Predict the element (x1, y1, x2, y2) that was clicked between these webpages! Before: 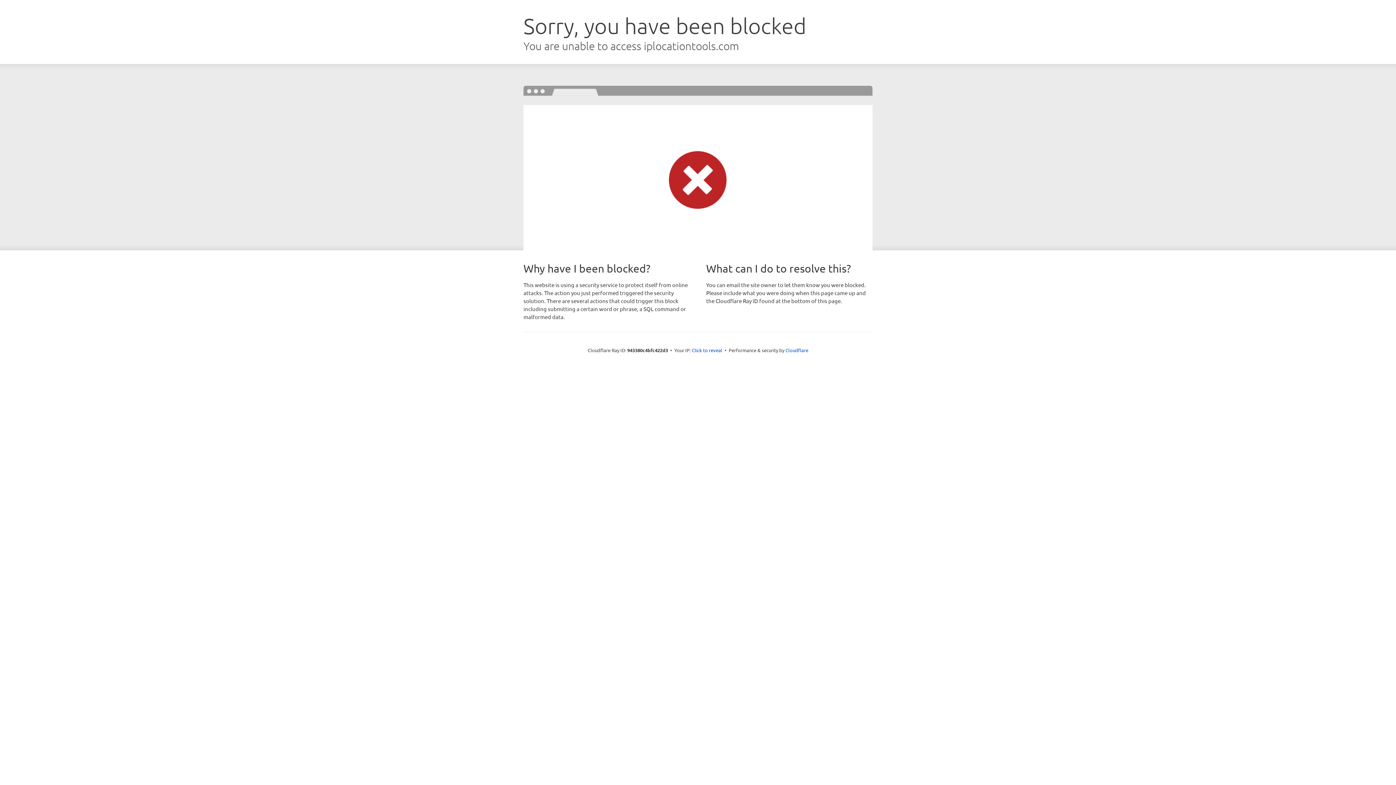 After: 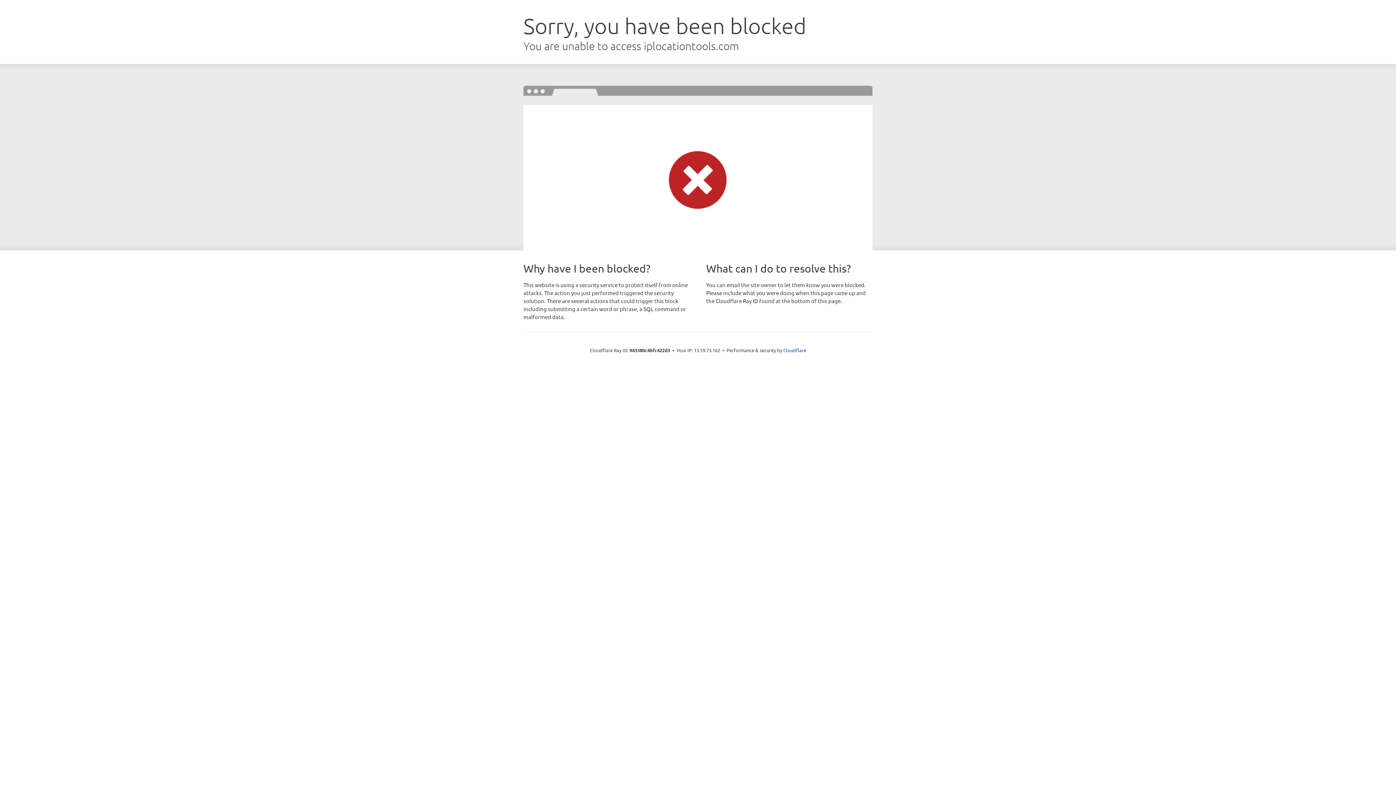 Action: bbox: (692, 346, 722, 353) label: Click to reveal